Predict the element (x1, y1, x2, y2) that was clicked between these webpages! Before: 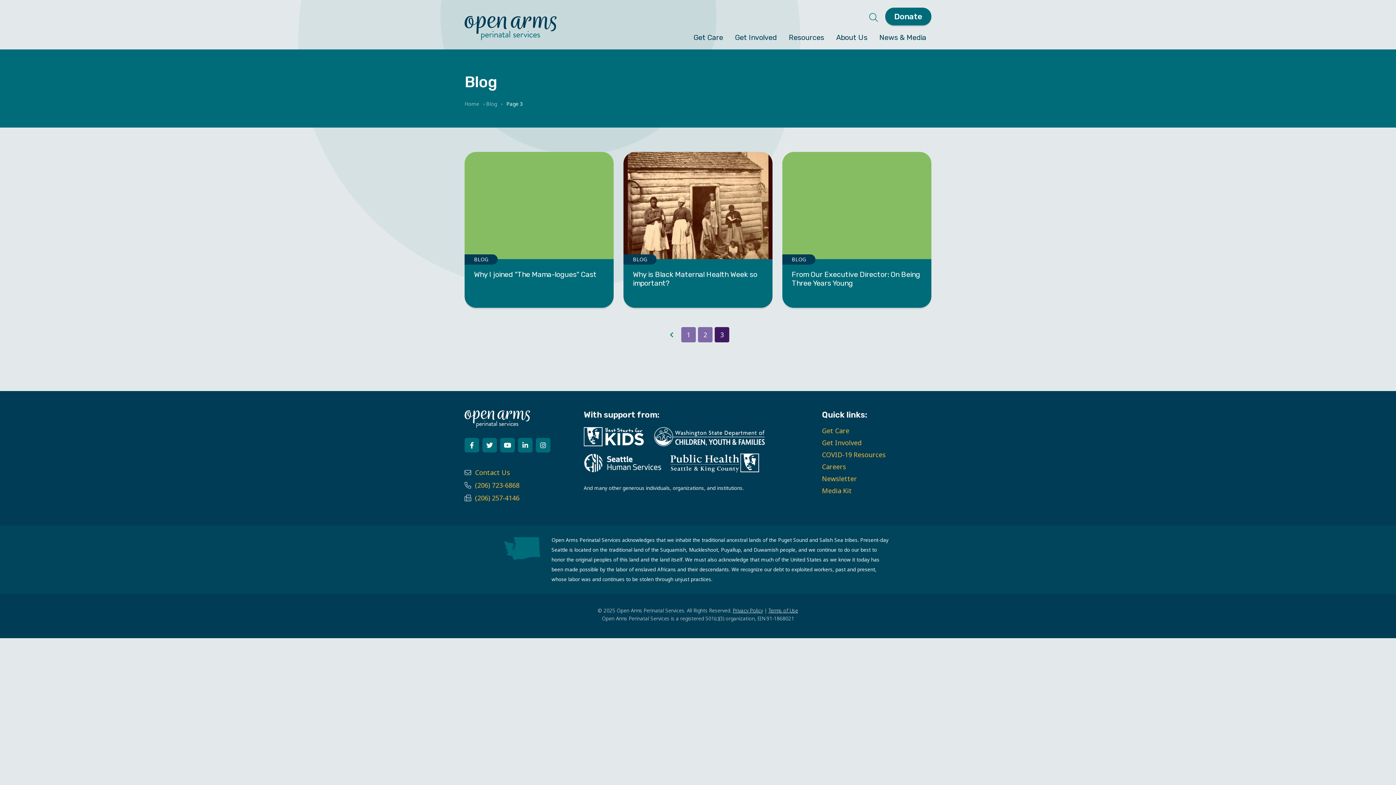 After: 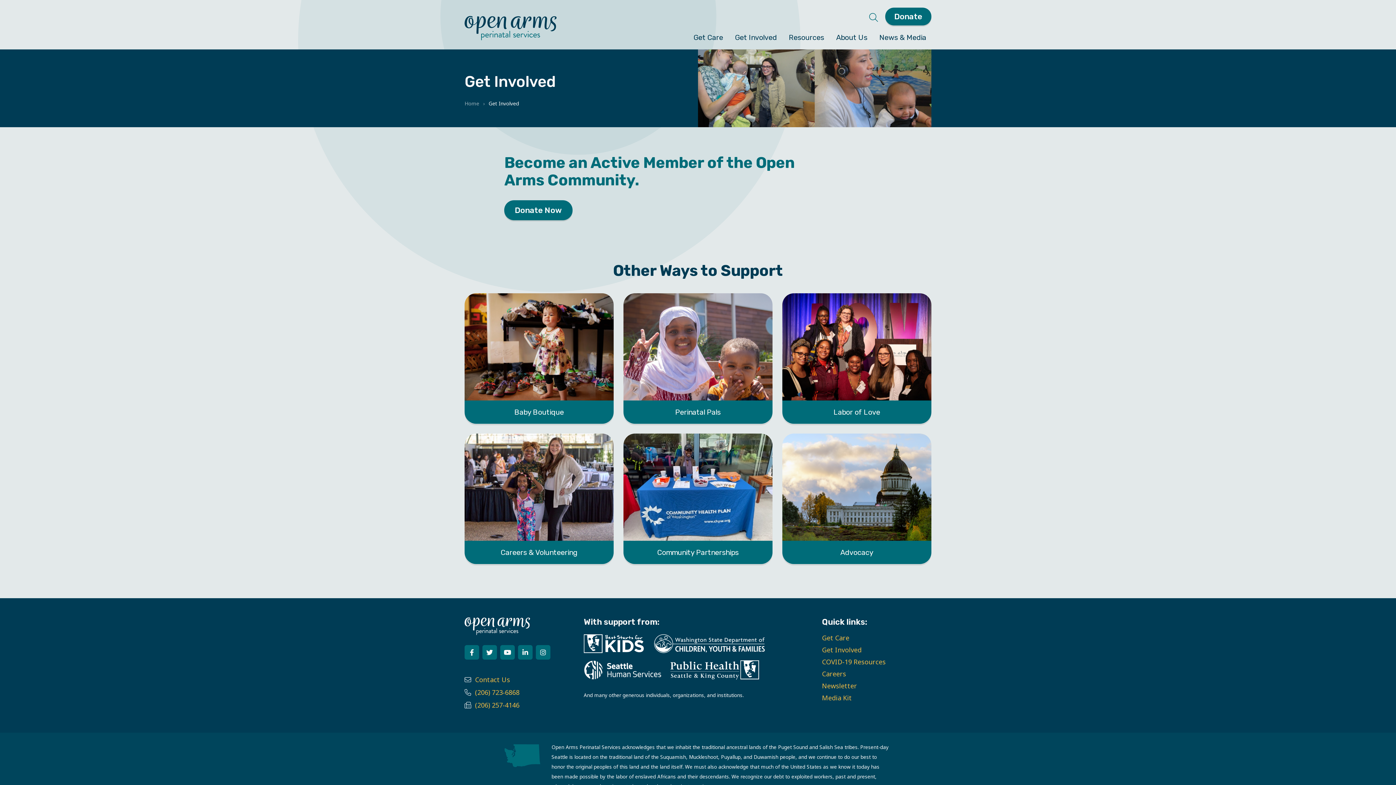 Action: label: Get Involved bbox: (730, 30, 782, 44)